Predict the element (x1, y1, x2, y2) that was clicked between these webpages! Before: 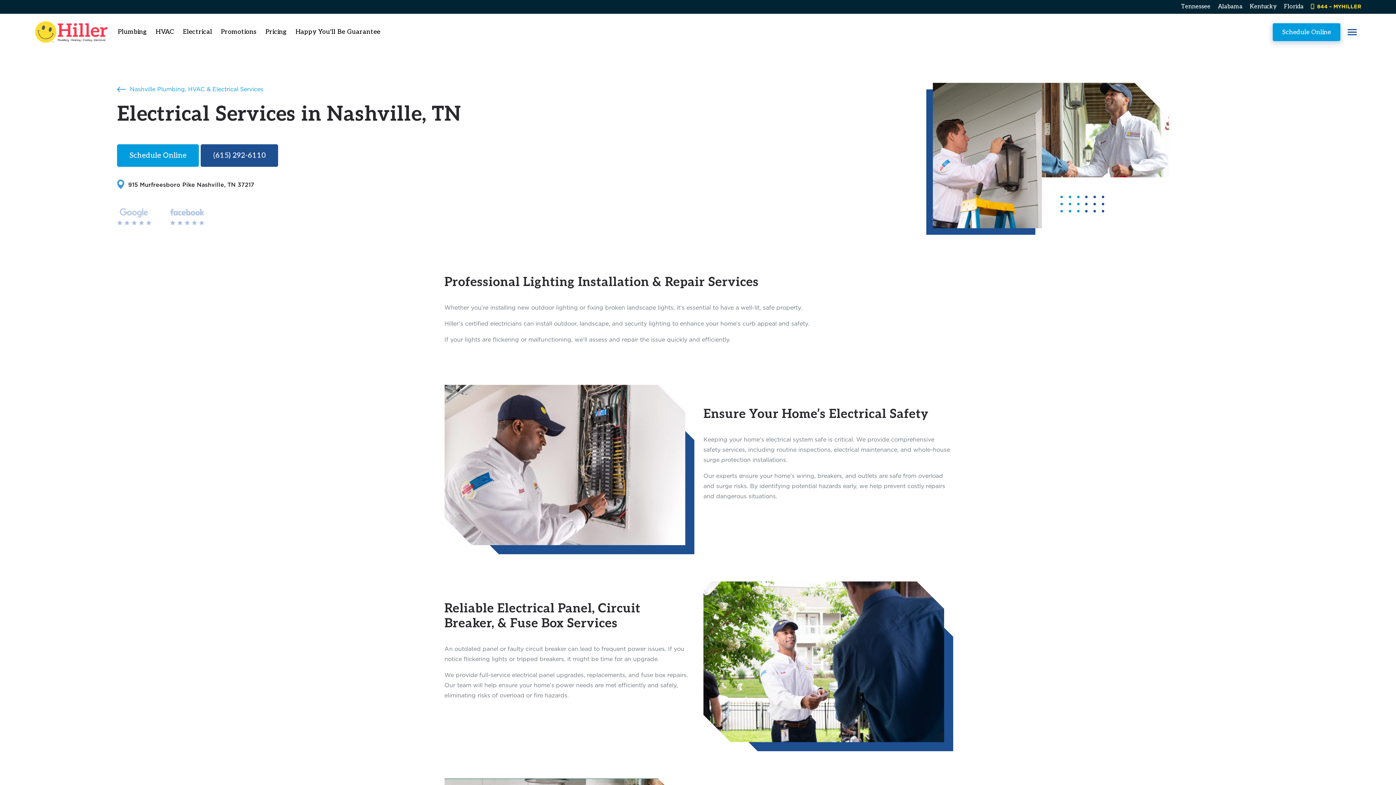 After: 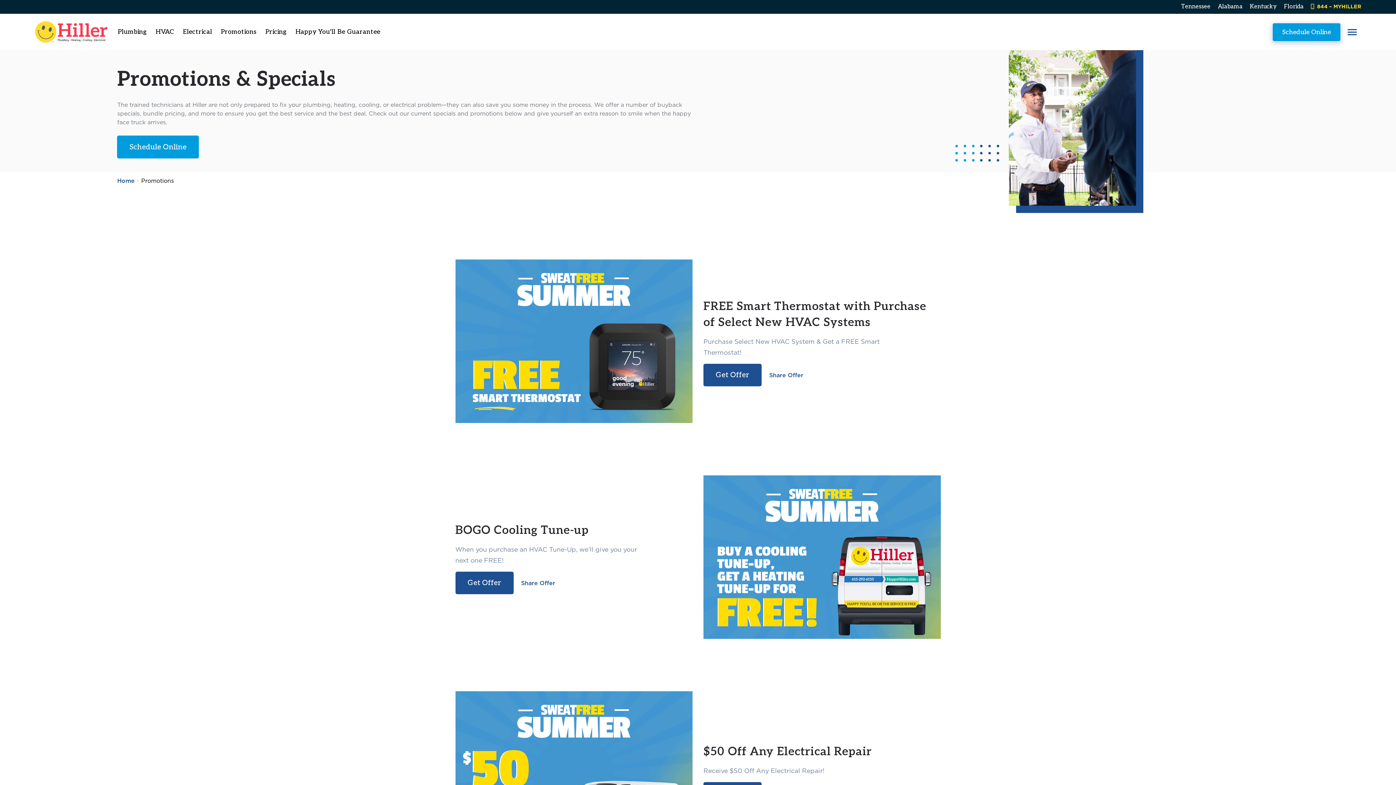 Action: bbox: (216, 13, 261, 50) label: Promotions